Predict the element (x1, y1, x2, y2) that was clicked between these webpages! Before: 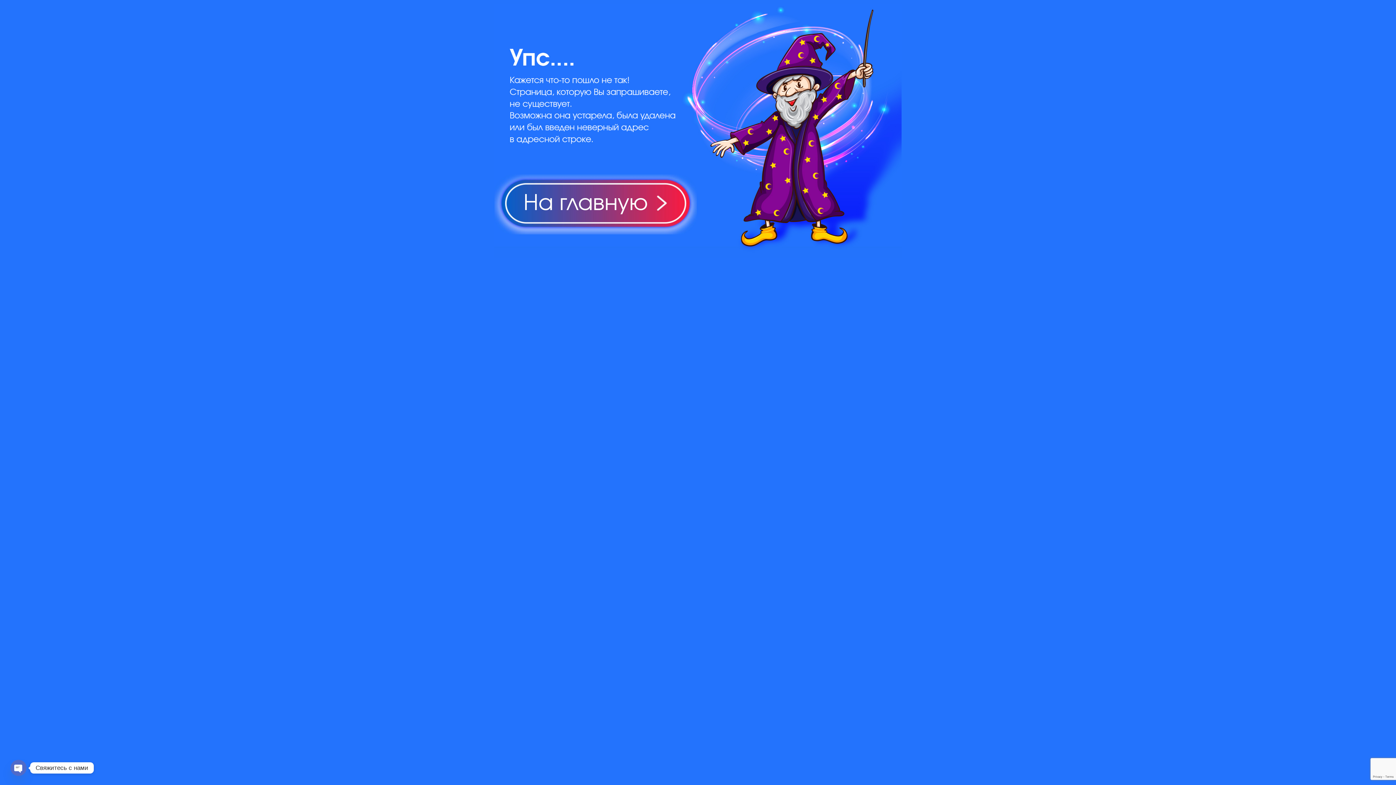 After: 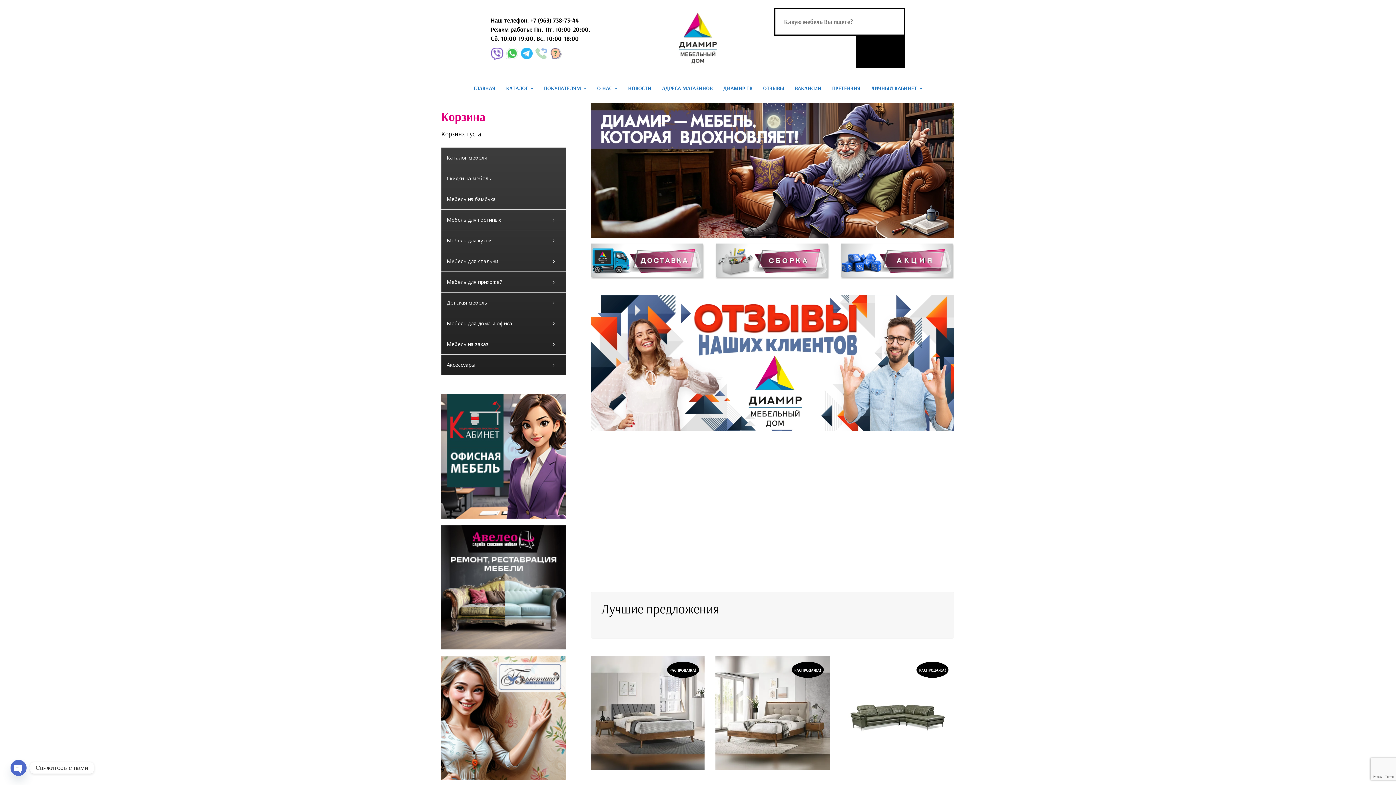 Action: label: На главную bbox: (494, 174, 697, 234)